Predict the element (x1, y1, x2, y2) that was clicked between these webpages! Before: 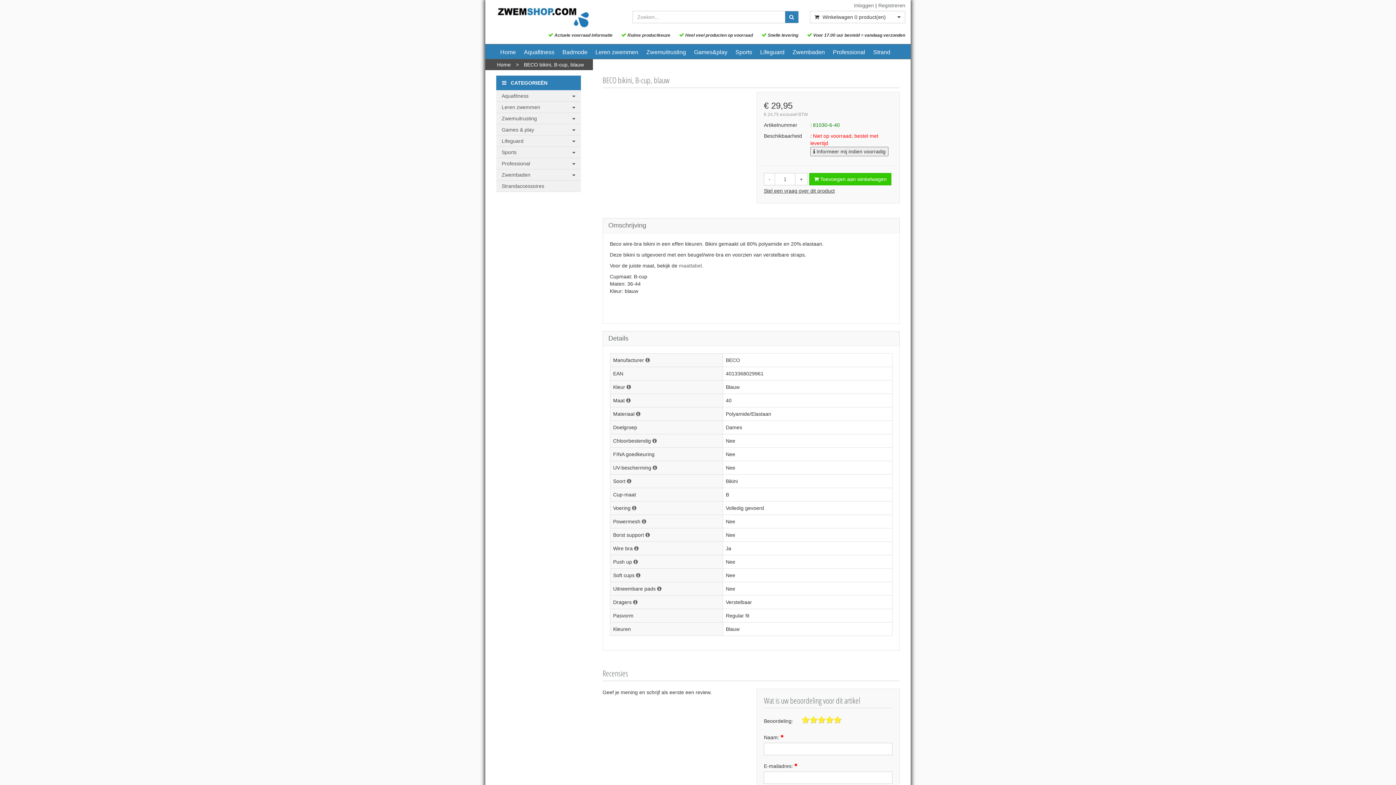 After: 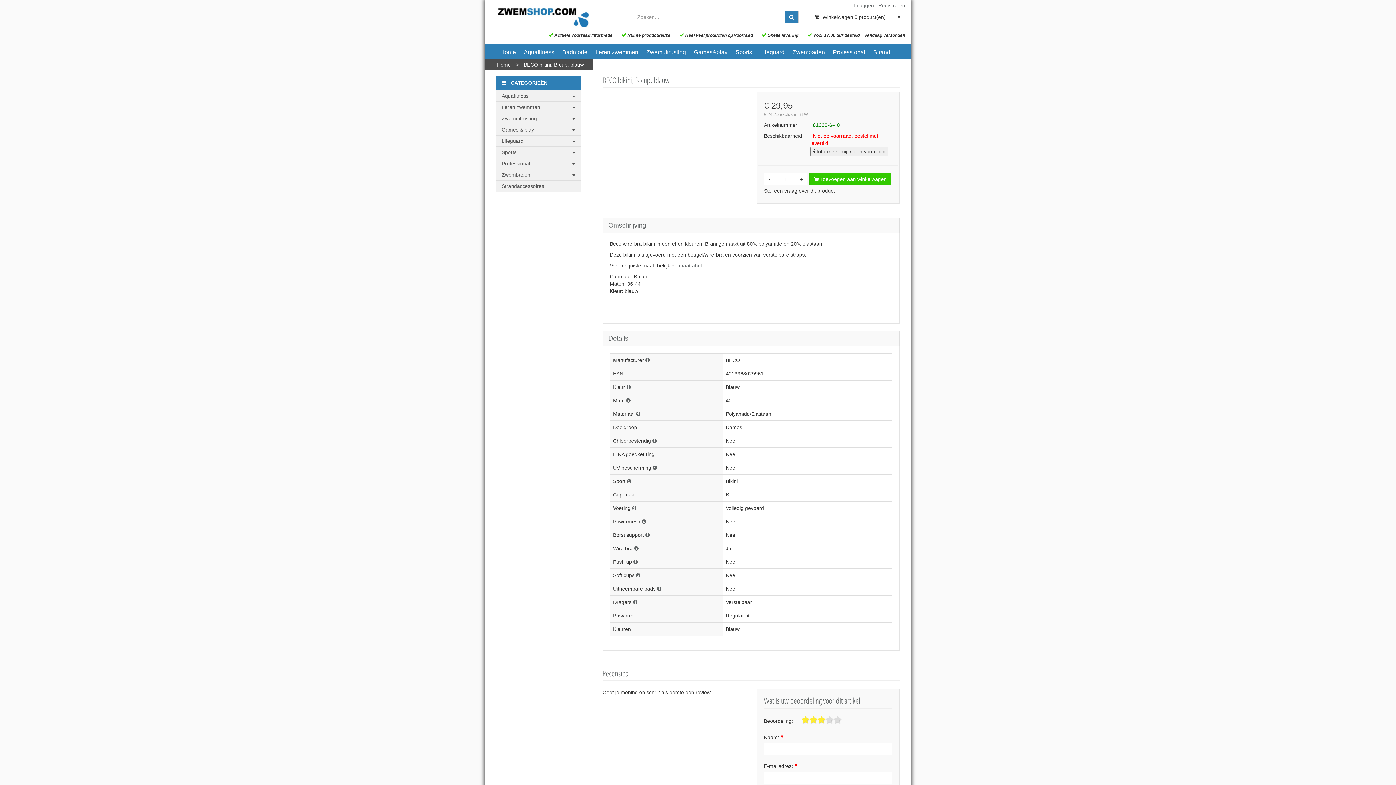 Action: bbox: (817, 716, 825, 724)